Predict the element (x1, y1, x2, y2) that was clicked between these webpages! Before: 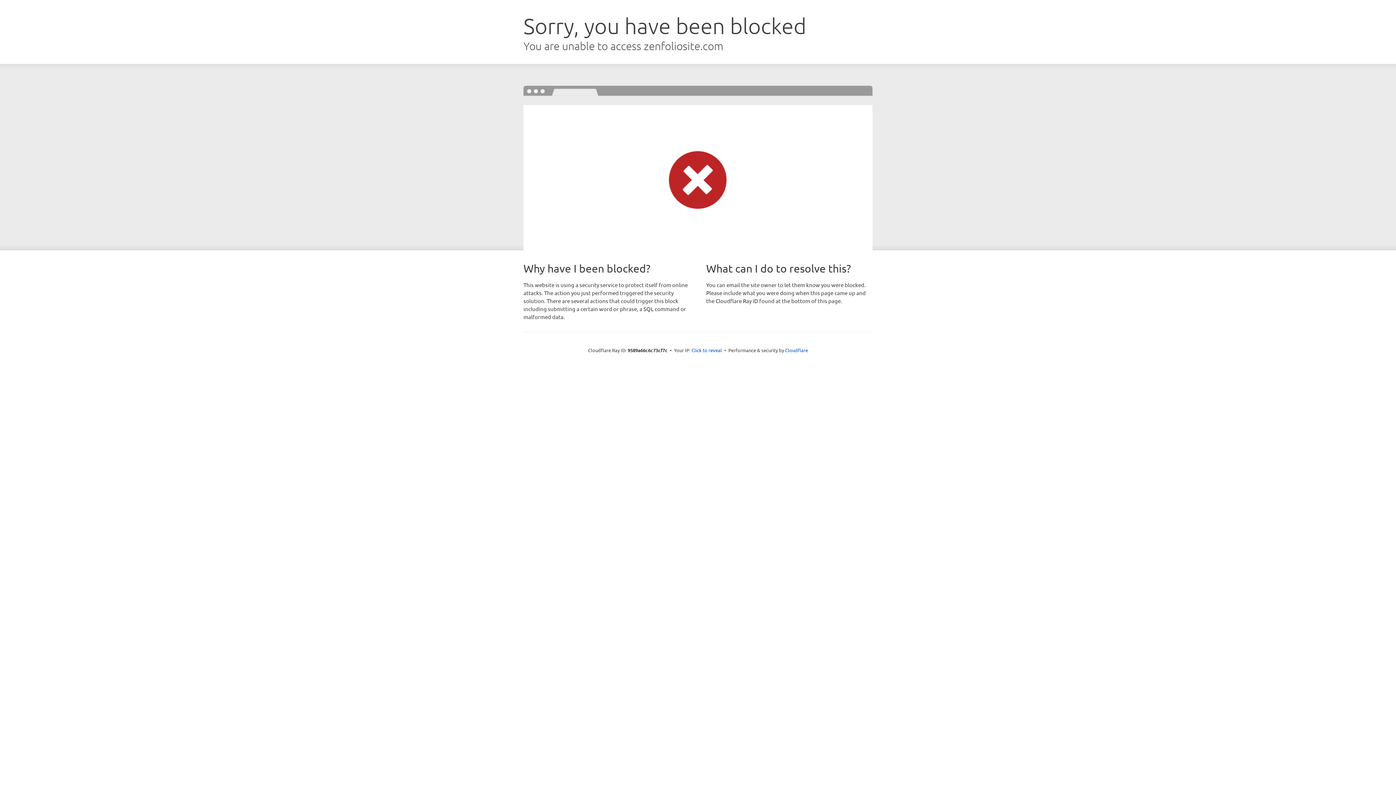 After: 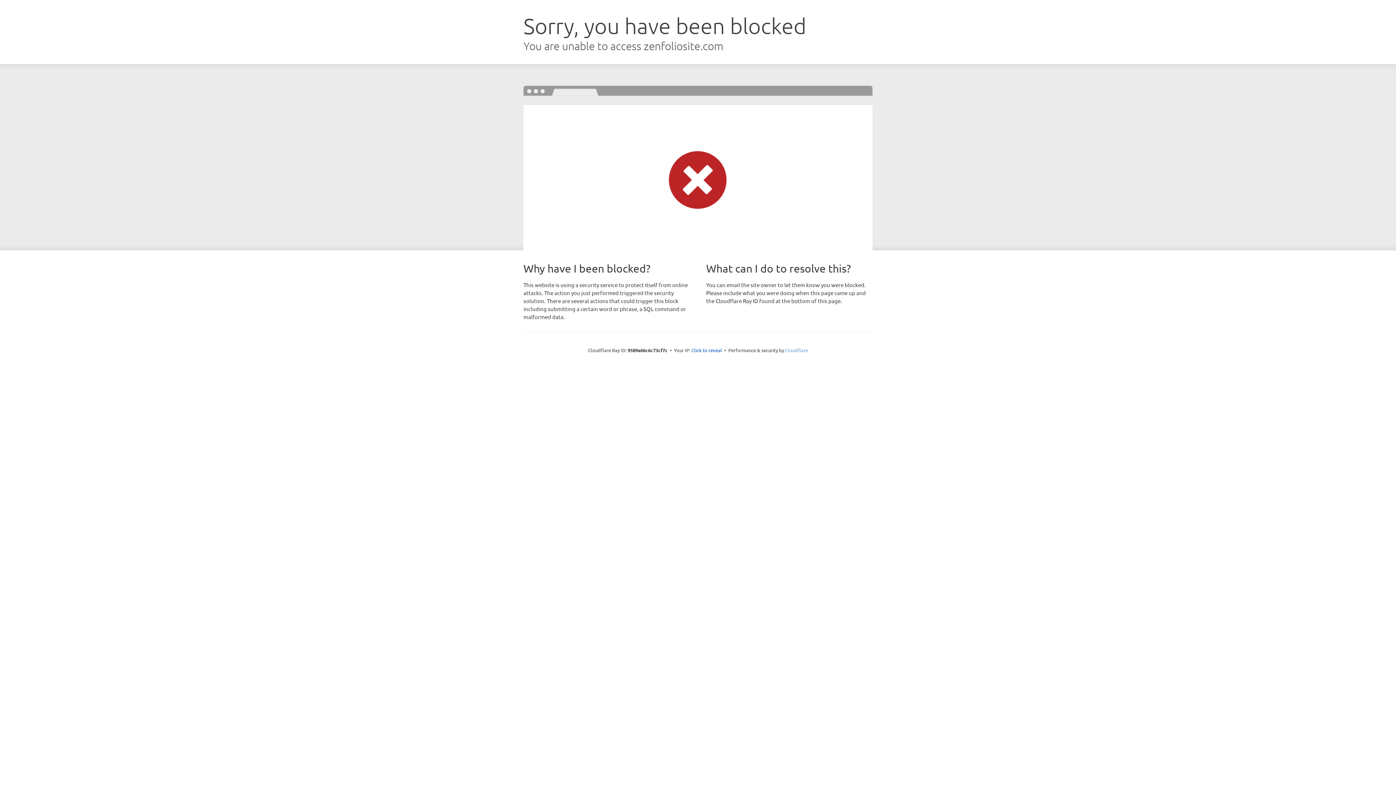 Action: label: Cloudflare bbox: (785, 347, 808, 353)